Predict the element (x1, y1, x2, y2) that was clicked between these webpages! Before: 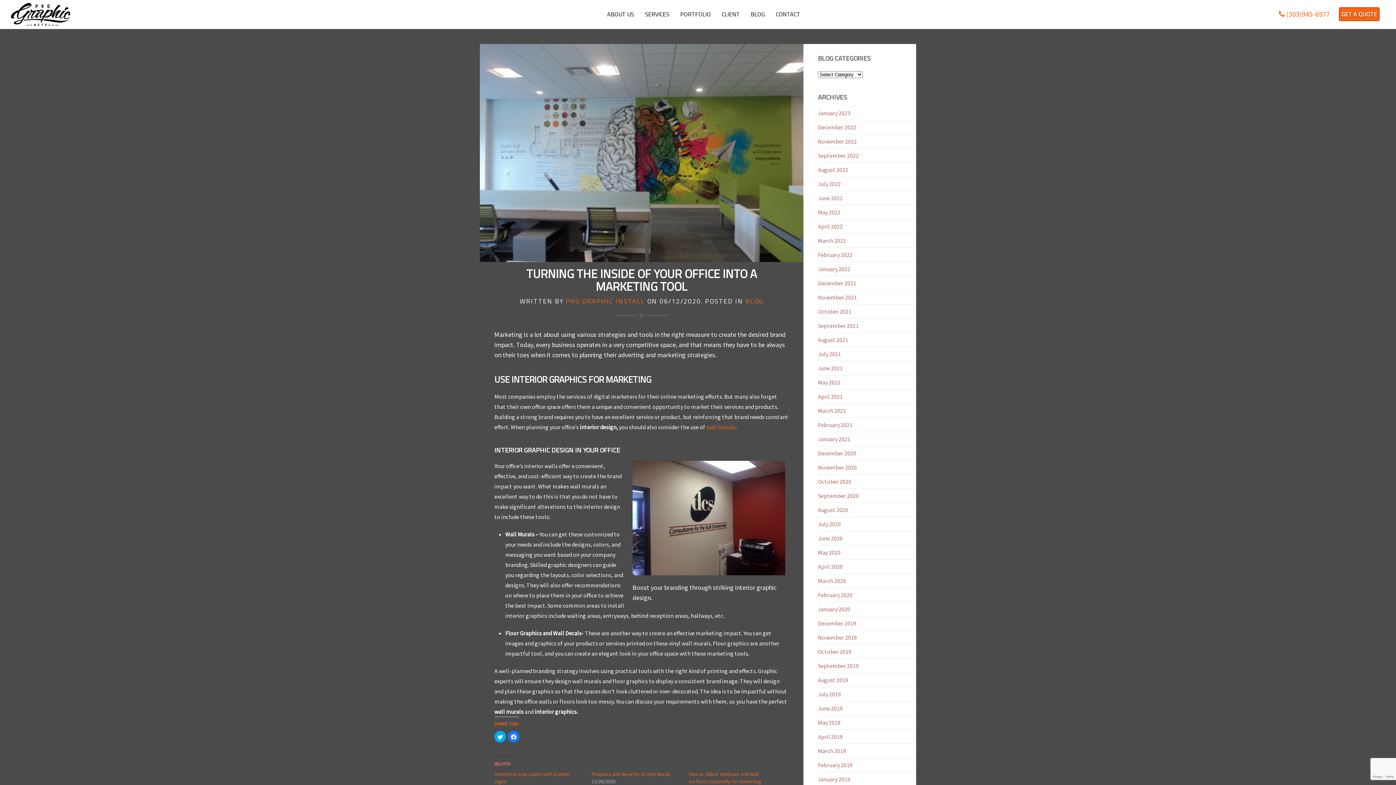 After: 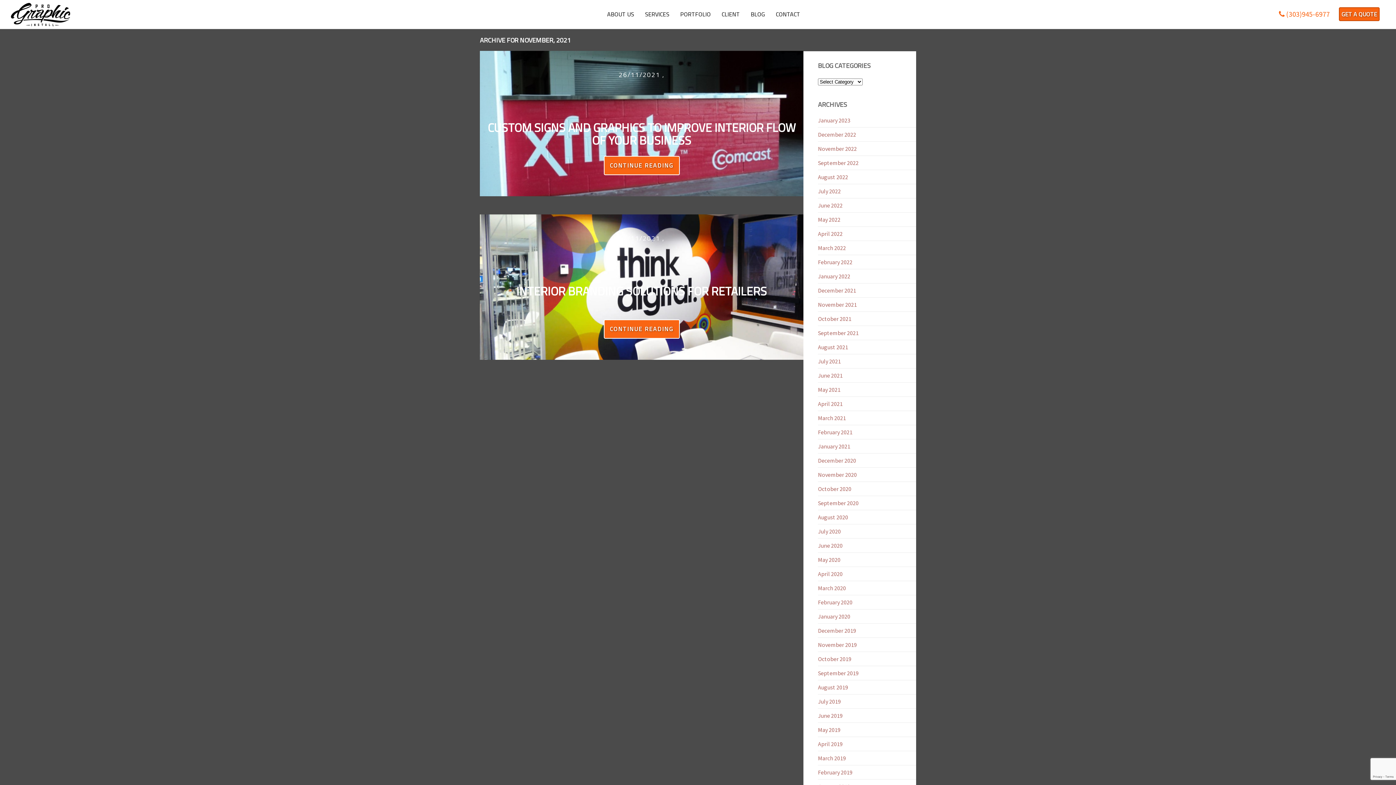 Action: bbox: (818, 293, 857, 301) label: November 2021